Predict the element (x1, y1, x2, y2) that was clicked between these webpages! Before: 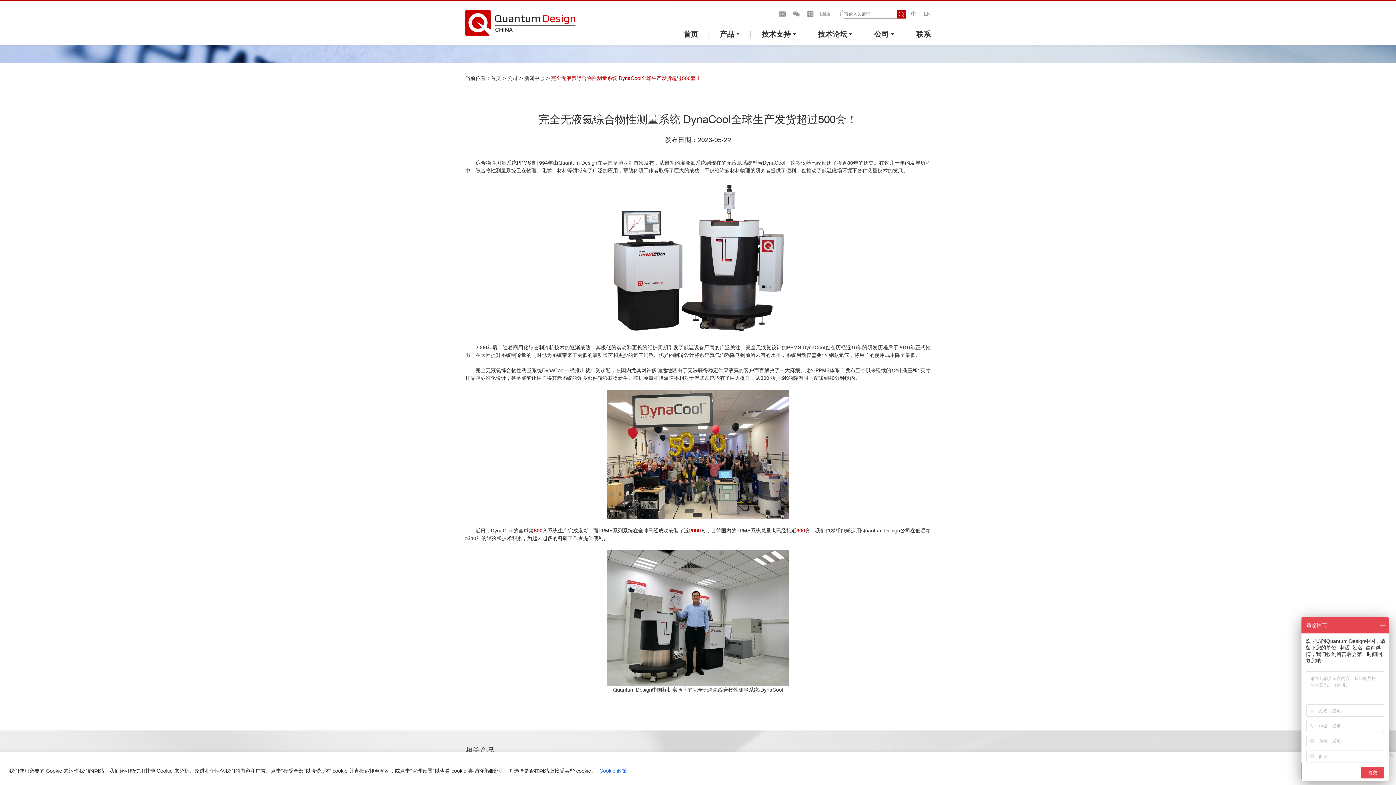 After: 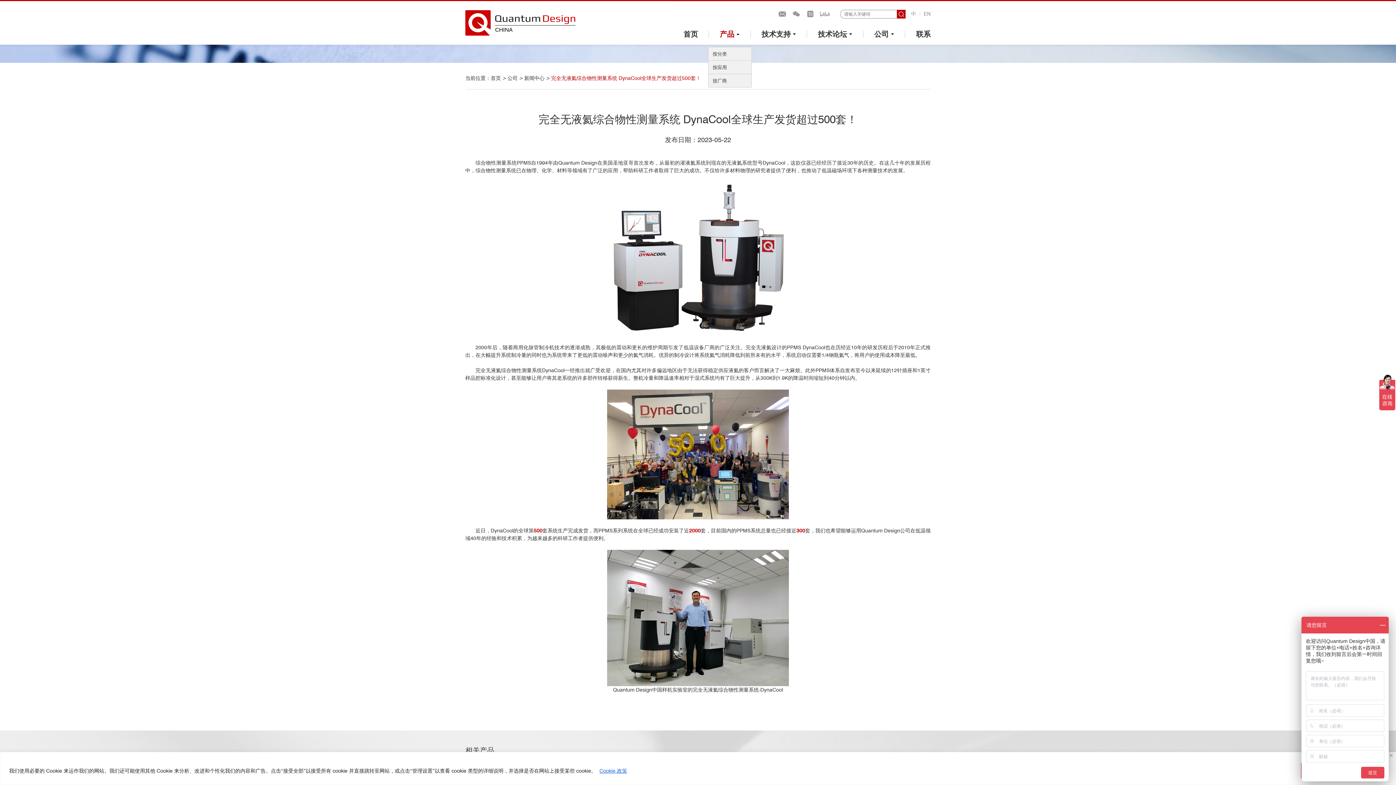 Action: bbox: (714, 25, 745, 46) label: 产品